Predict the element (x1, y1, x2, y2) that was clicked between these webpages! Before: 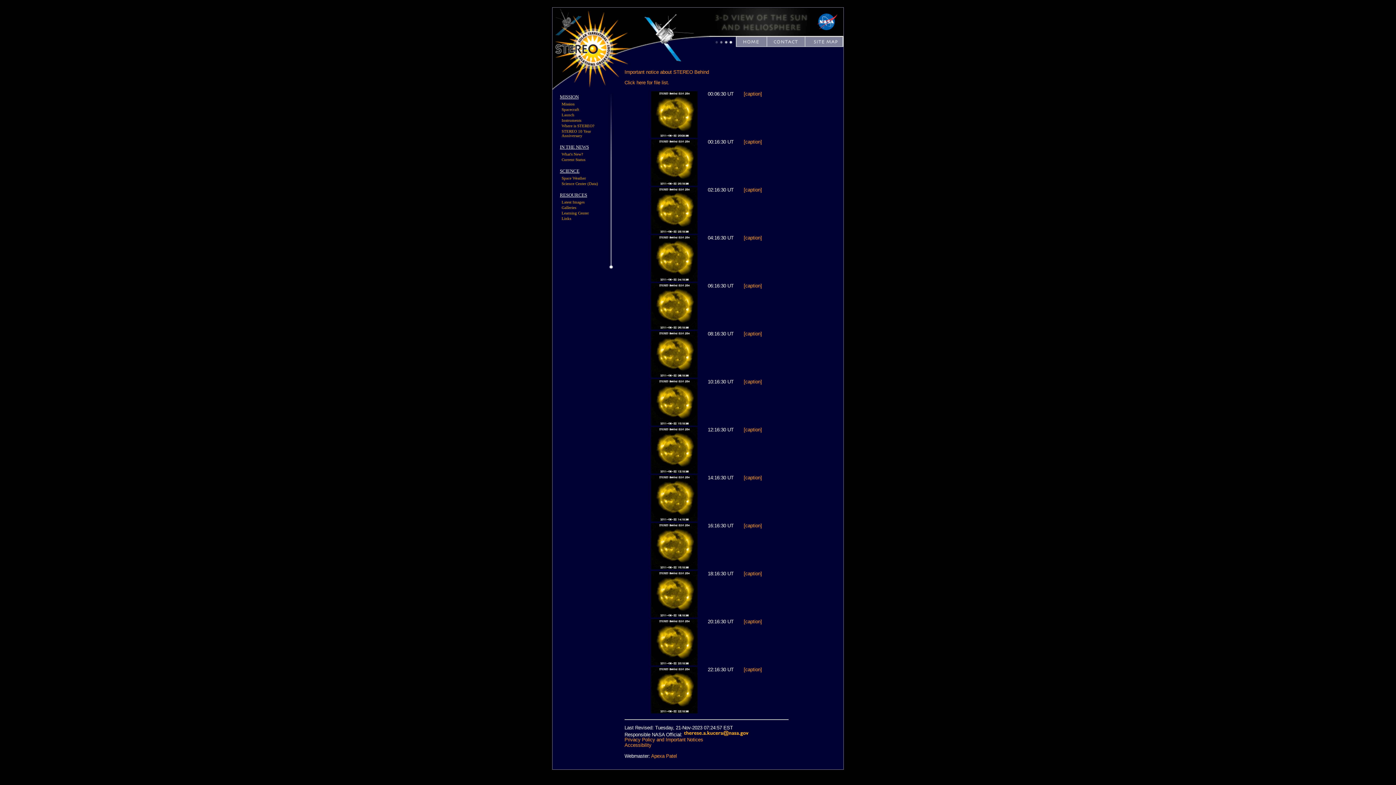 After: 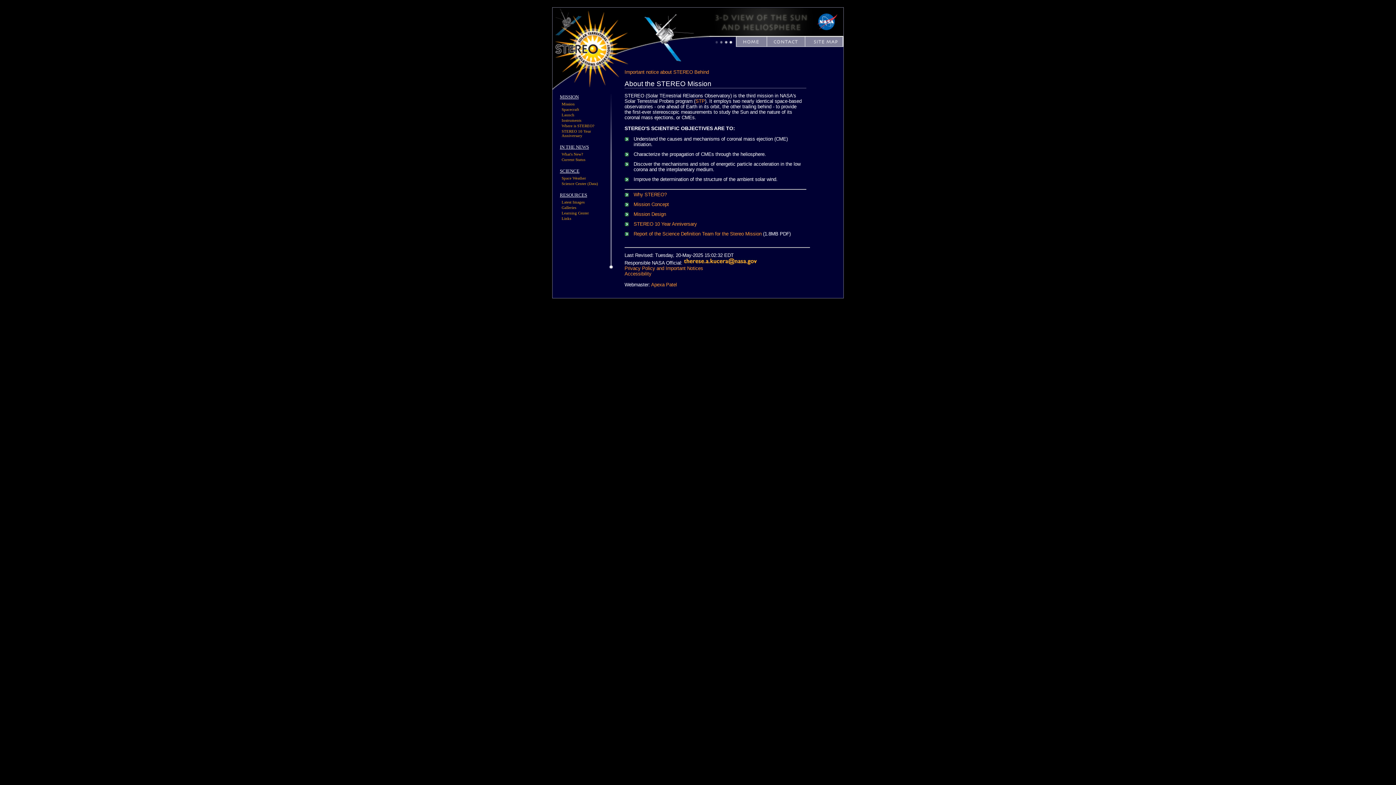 Action: label: Mission bbox: (561, 101, 574, 106)